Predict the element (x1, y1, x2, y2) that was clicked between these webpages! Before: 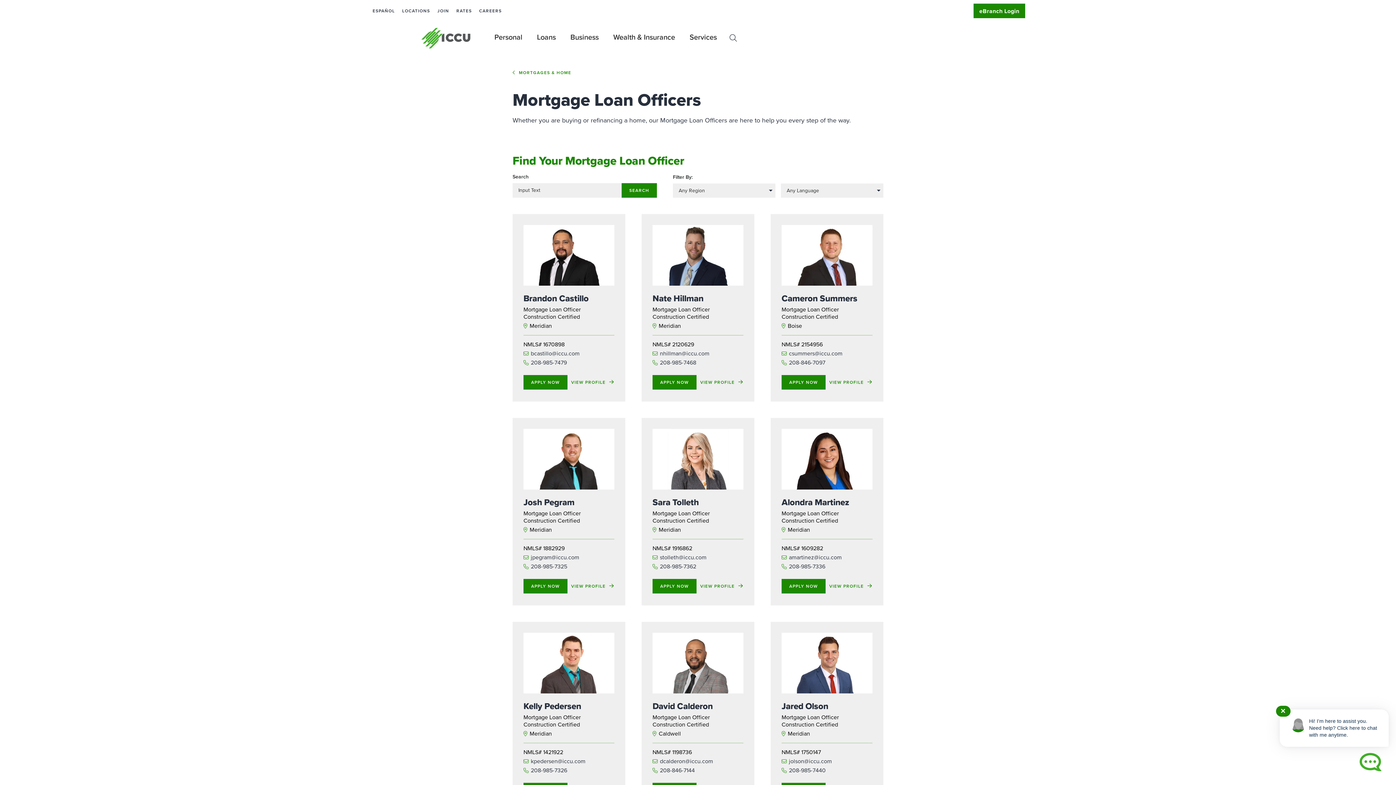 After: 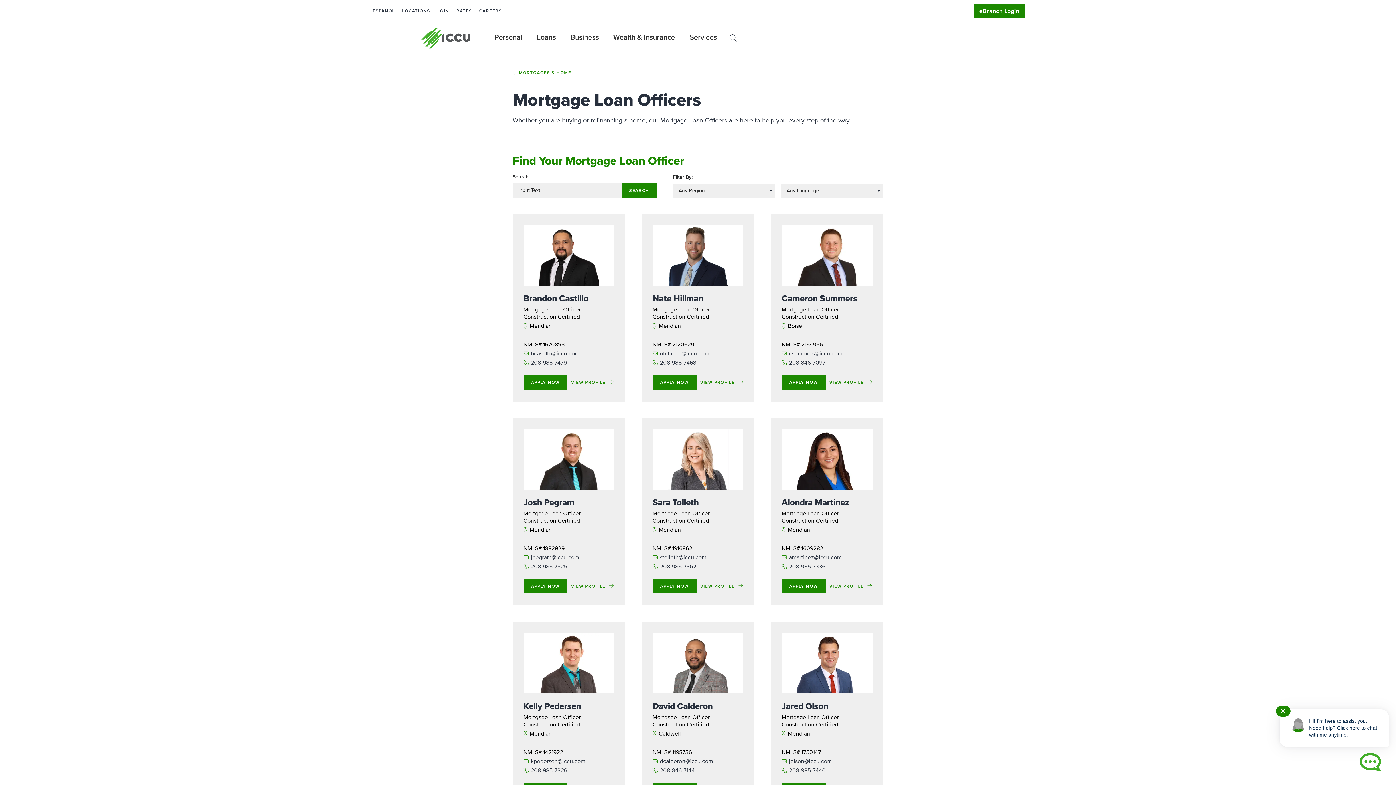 Action: label: 208-985-7362 bbox: (660, 562, 696, 570)